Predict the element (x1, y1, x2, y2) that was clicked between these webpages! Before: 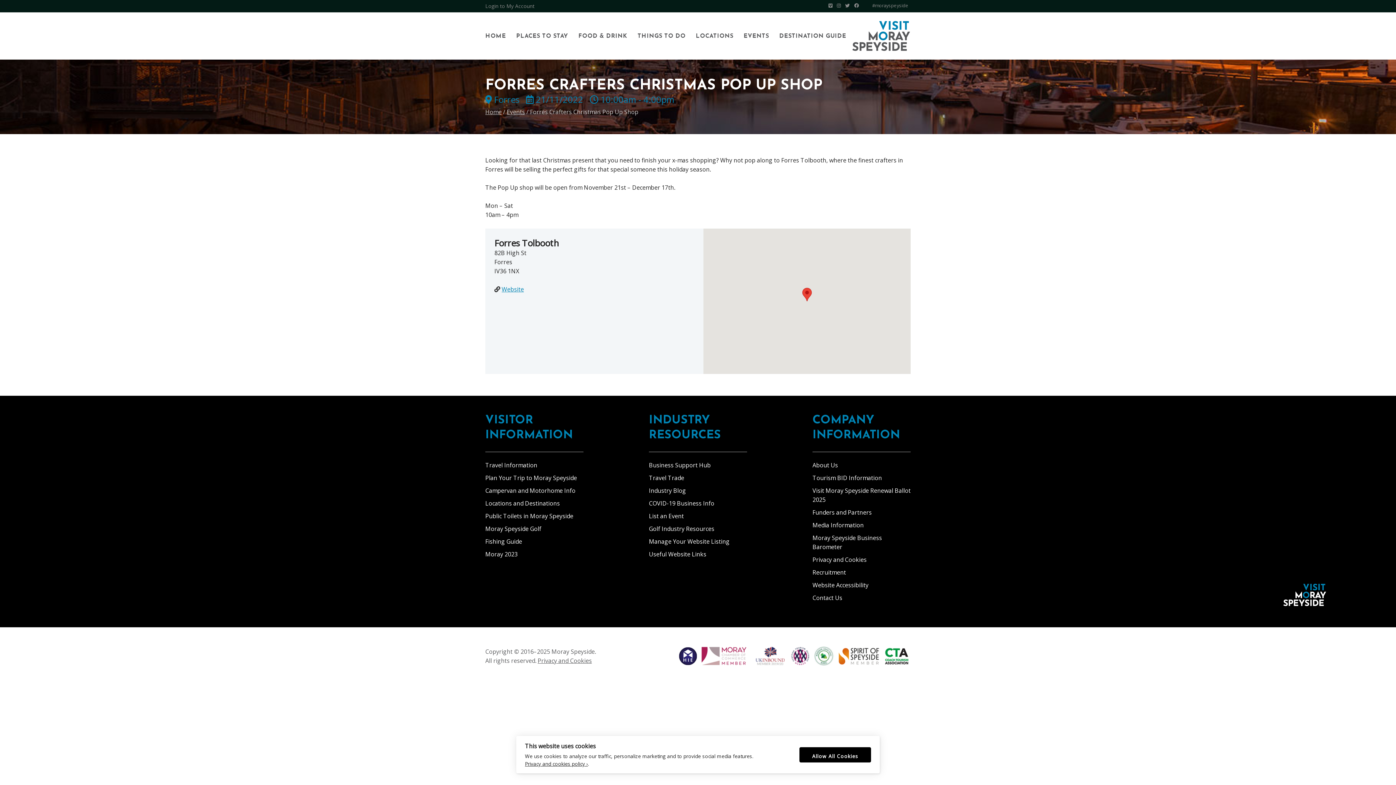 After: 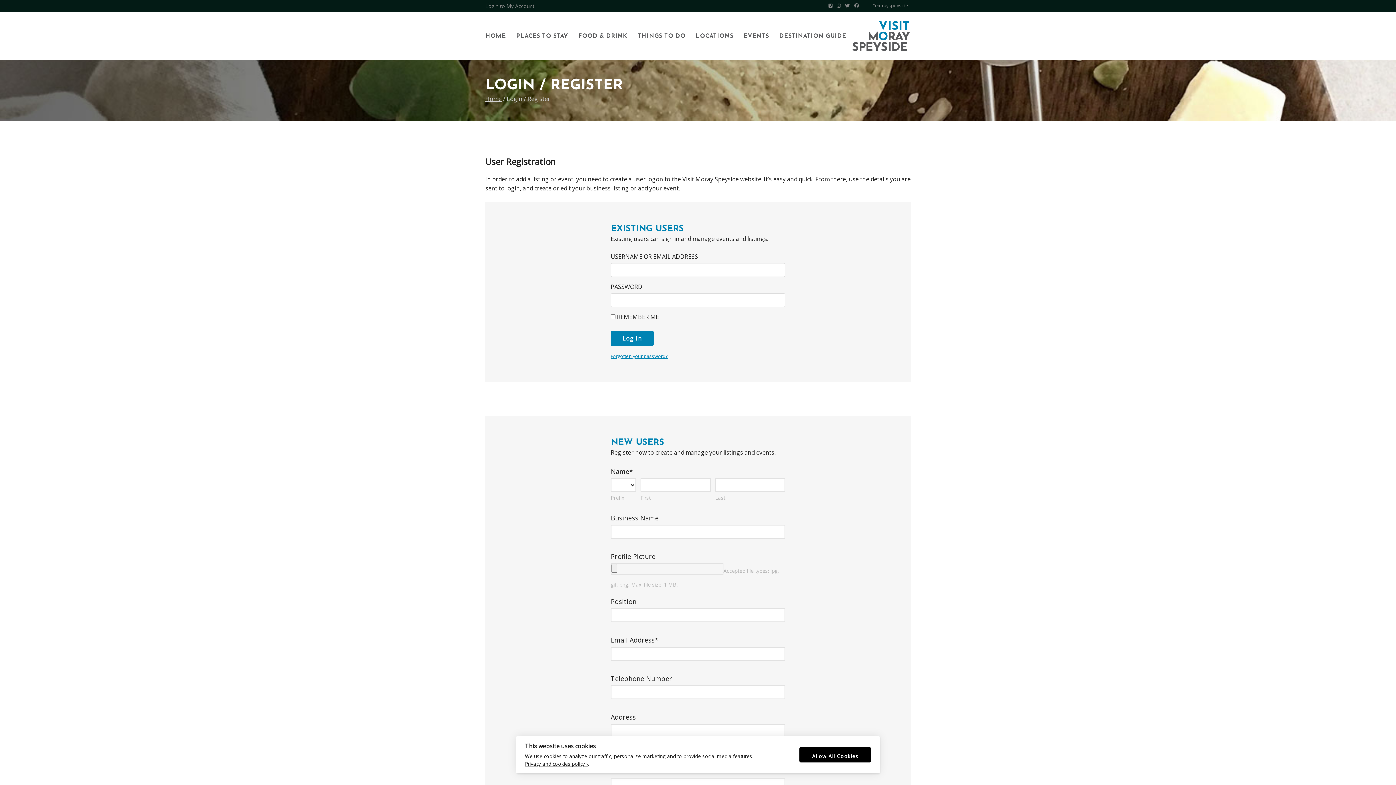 Action: label: List an Event bbox: (649, 512, 684, 520)